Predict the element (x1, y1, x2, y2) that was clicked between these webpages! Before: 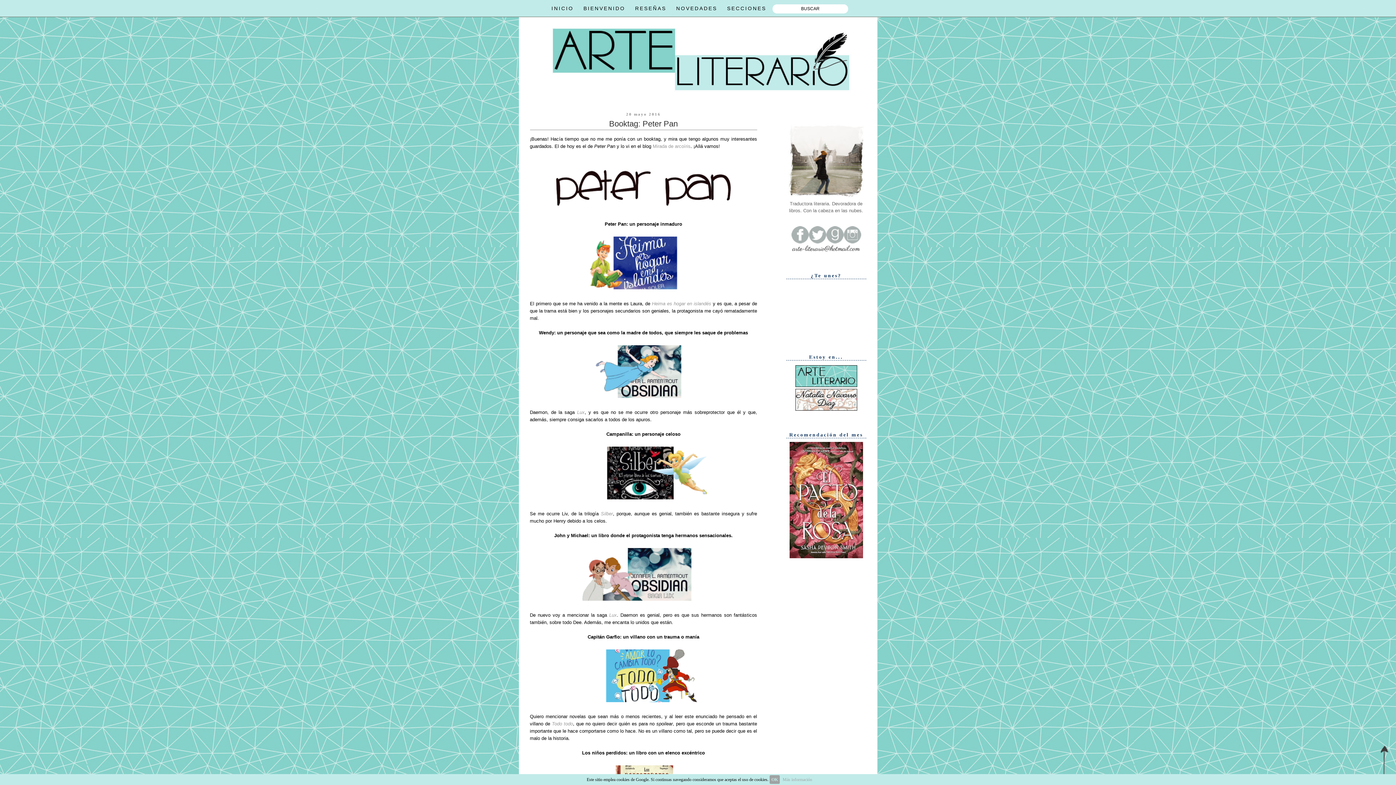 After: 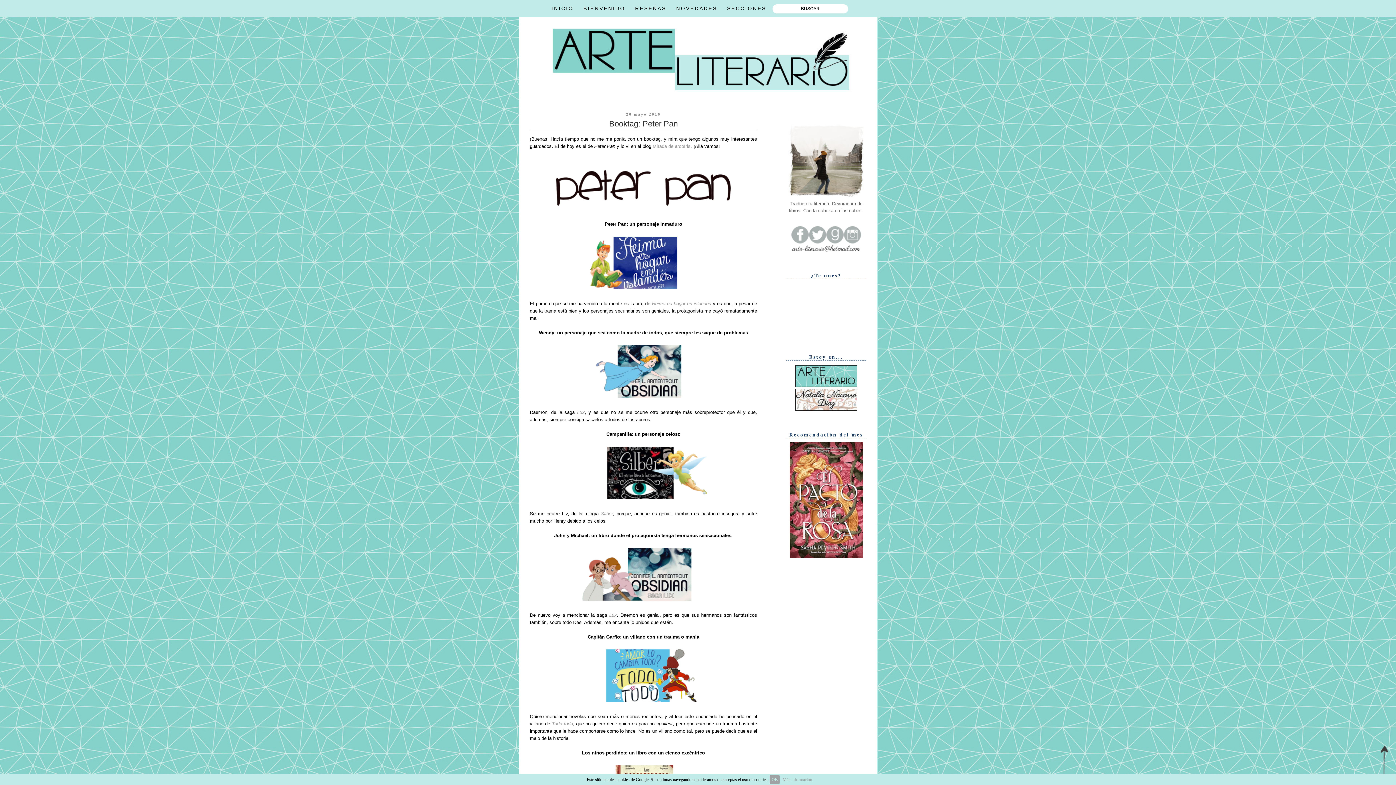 Action: bbox: (791, 239, 808, 244)